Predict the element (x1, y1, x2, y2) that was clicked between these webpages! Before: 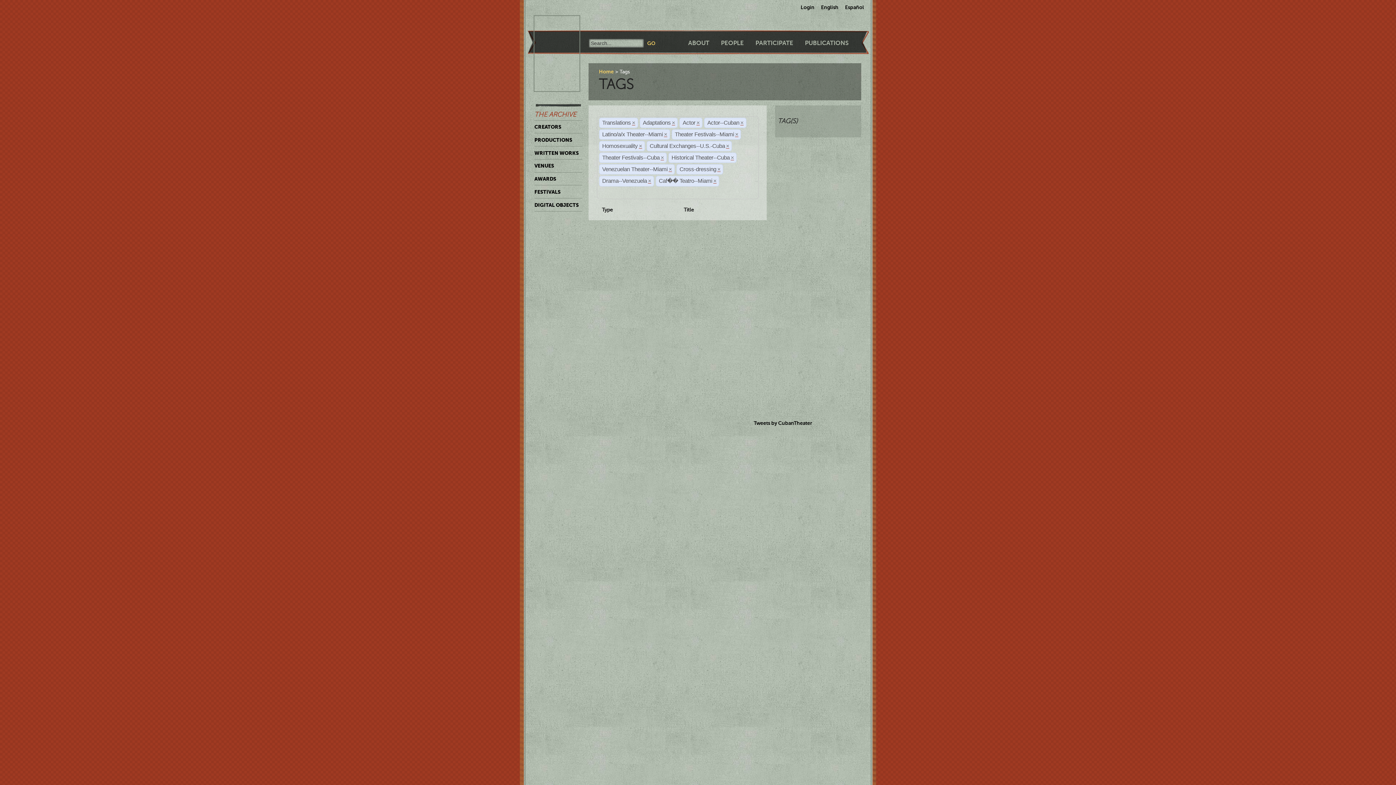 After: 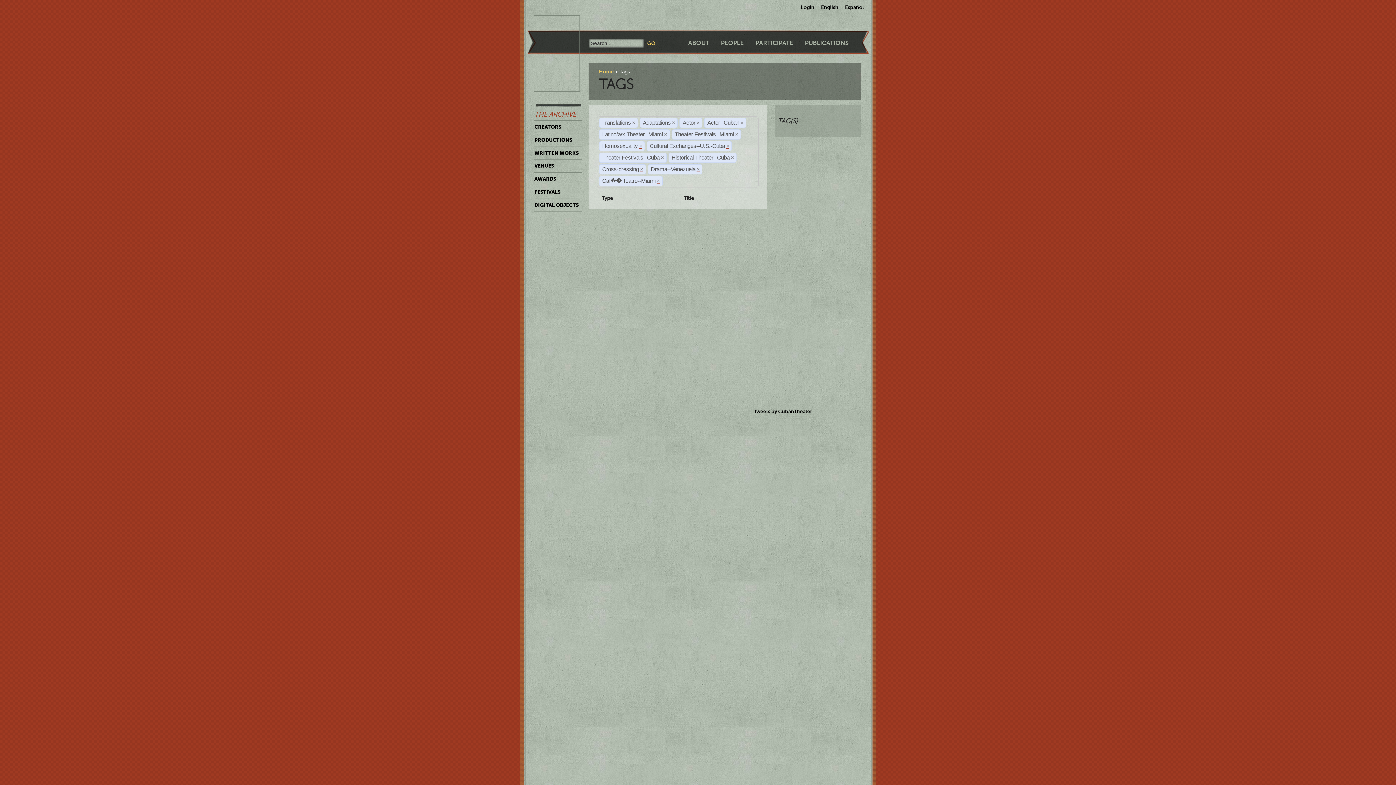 Action: bbox: (668, 166, 672, 172) label: ×